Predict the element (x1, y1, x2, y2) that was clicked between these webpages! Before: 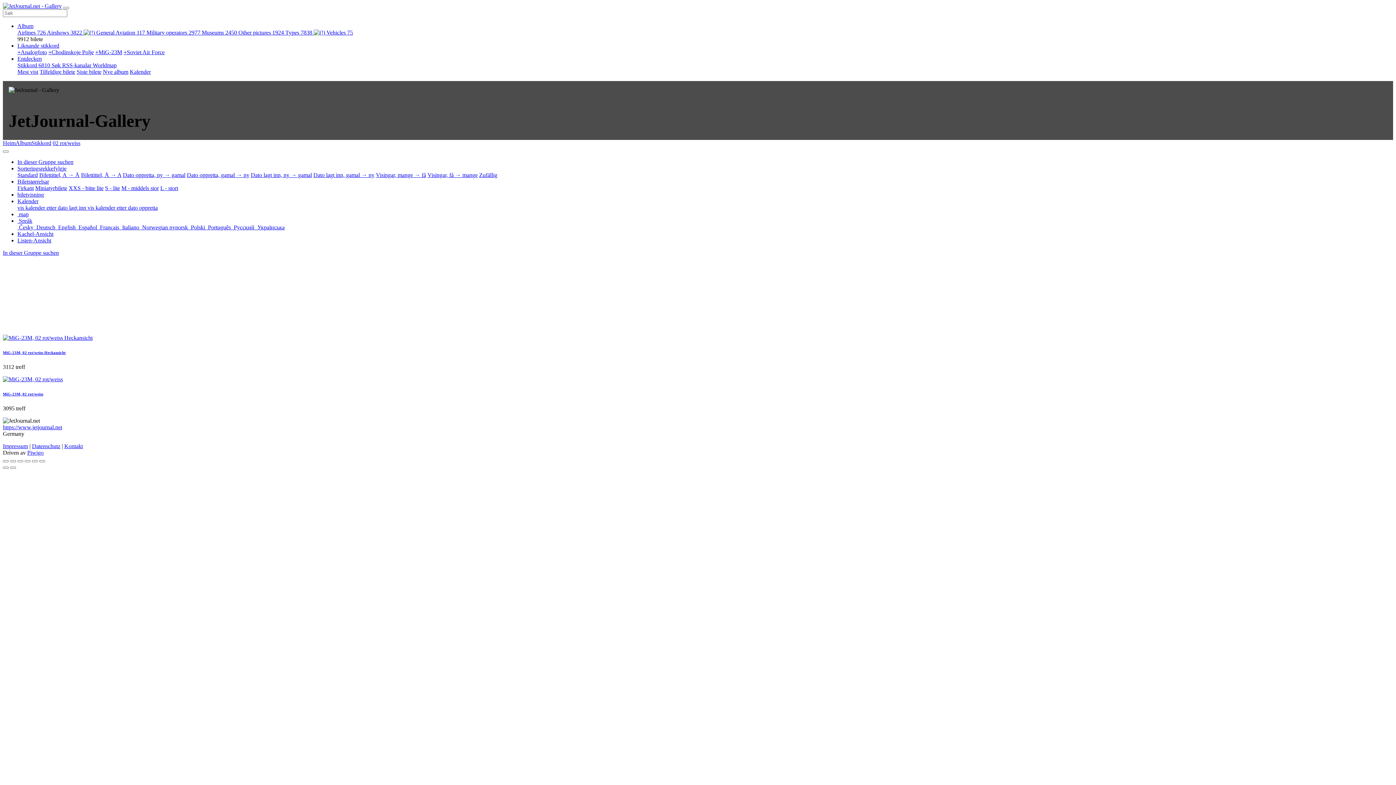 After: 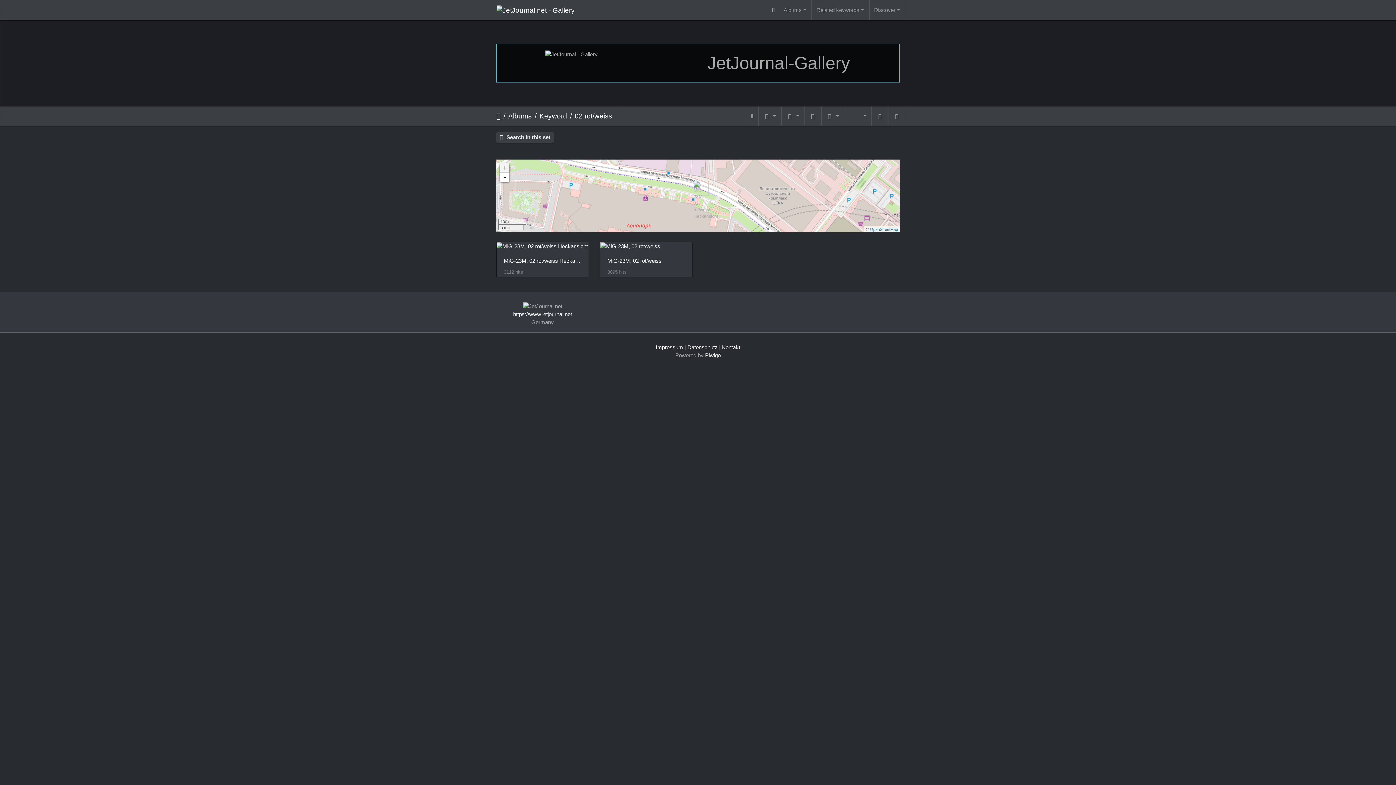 Action: label:  English  bbox: (56, 224, 77, 230)